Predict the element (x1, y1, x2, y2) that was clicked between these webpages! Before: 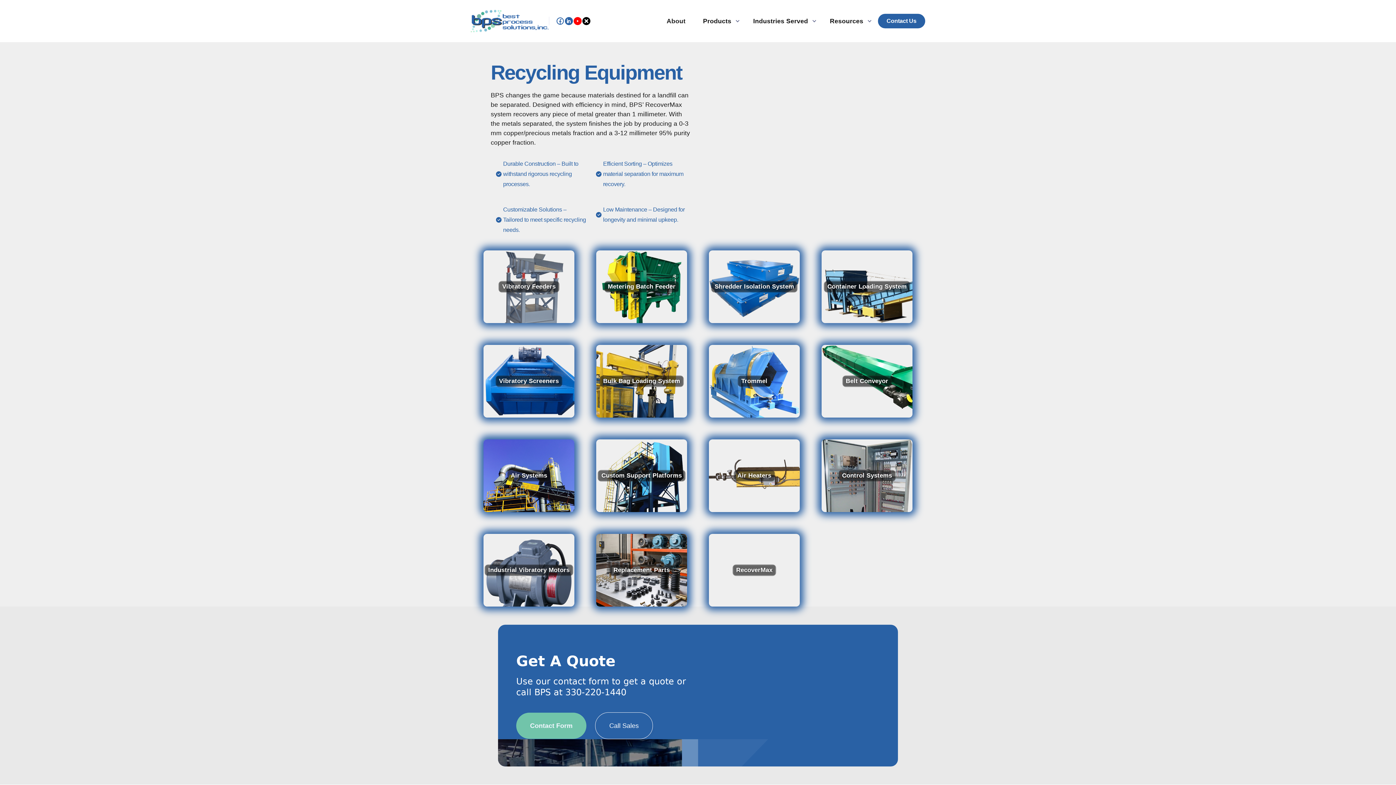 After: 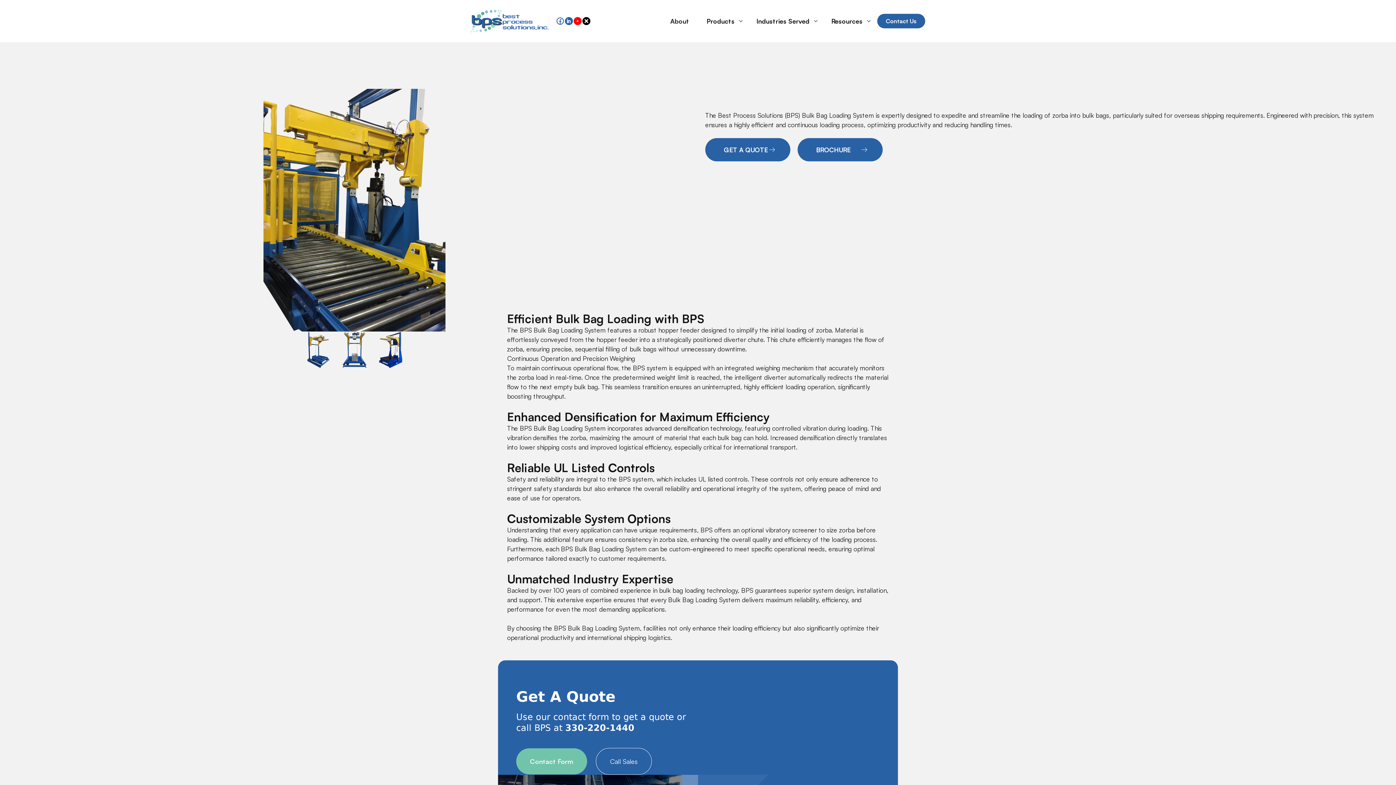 Action: label: Bulk Bag Loading System bbox: (596, 345, 687, 417)